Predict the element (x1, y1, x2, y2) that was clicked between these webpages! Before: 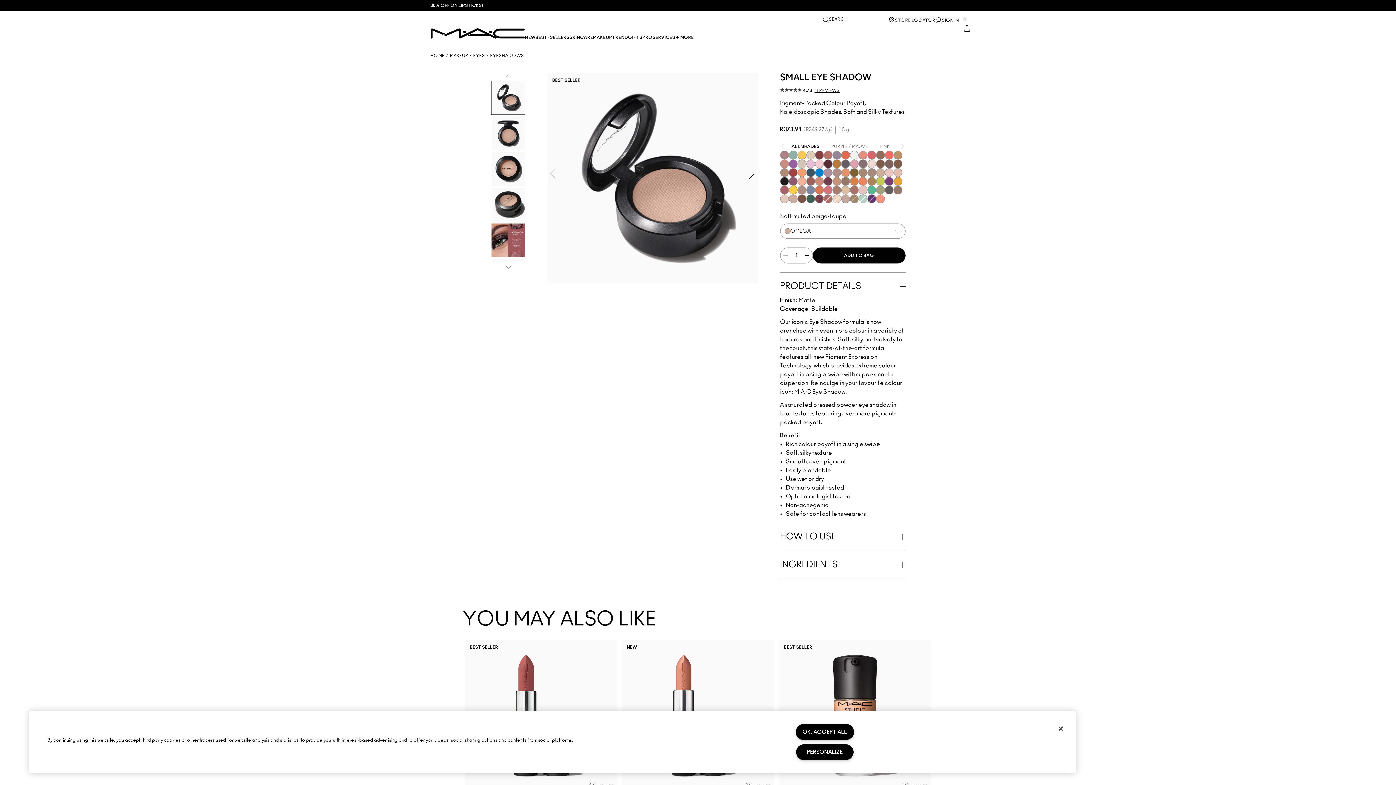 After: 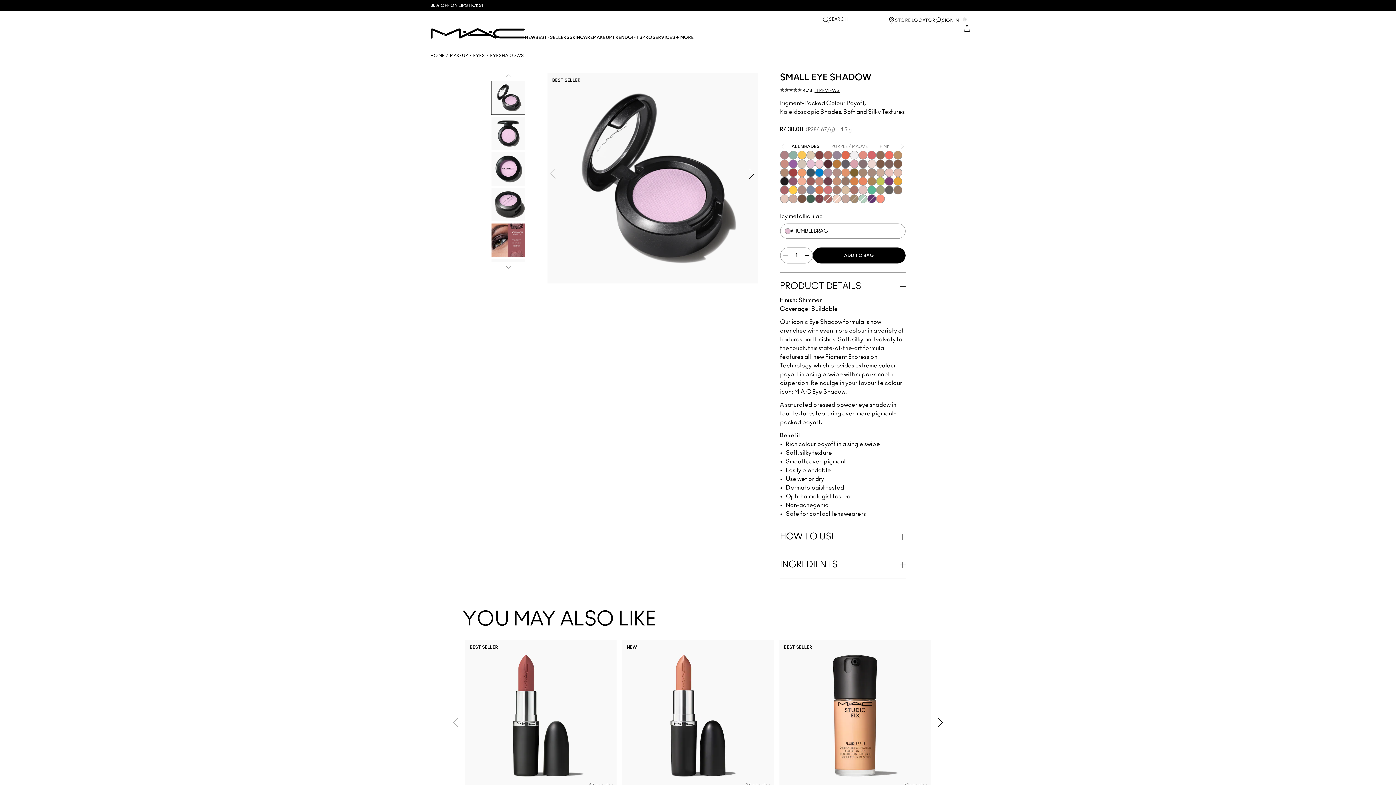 Action: label: #Humblebrag bbox: (806, 159, 815, 168)